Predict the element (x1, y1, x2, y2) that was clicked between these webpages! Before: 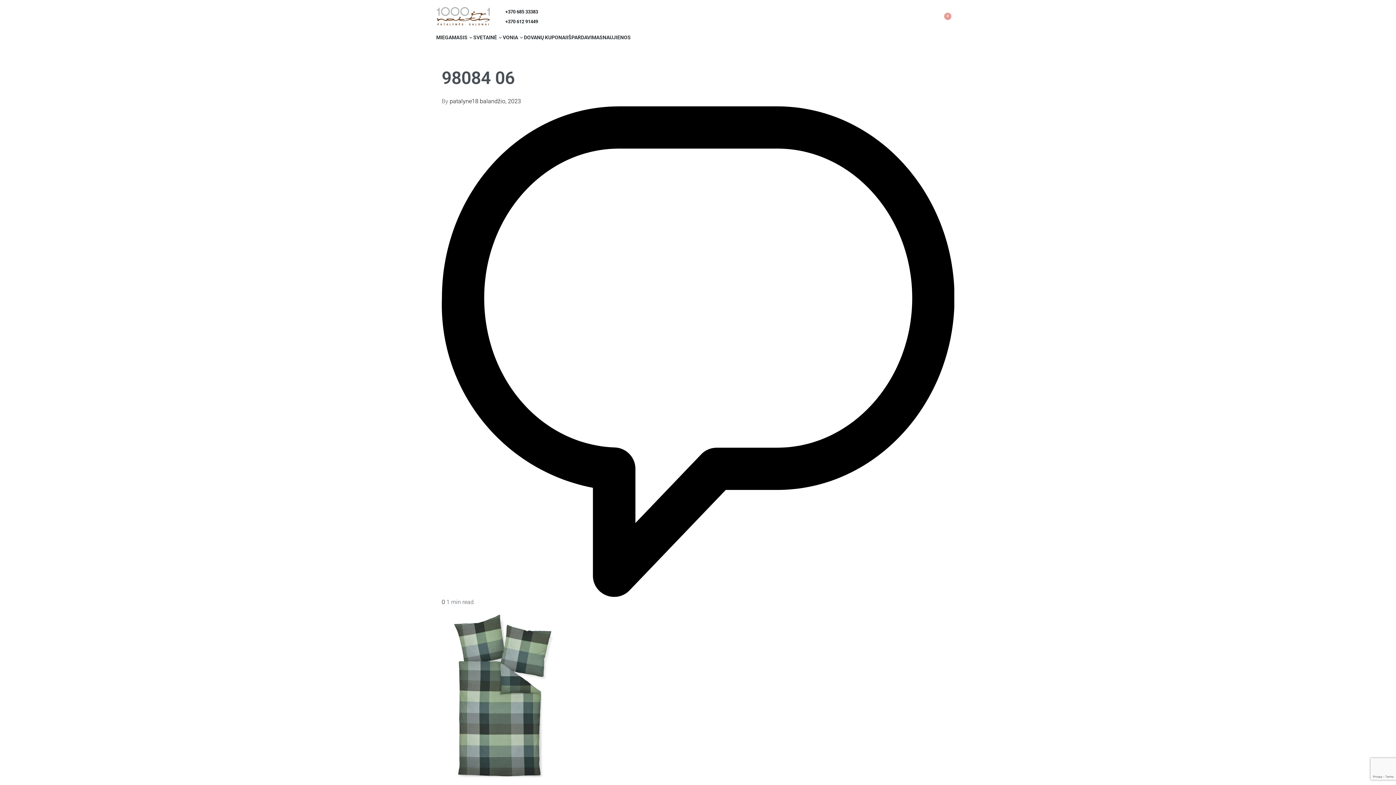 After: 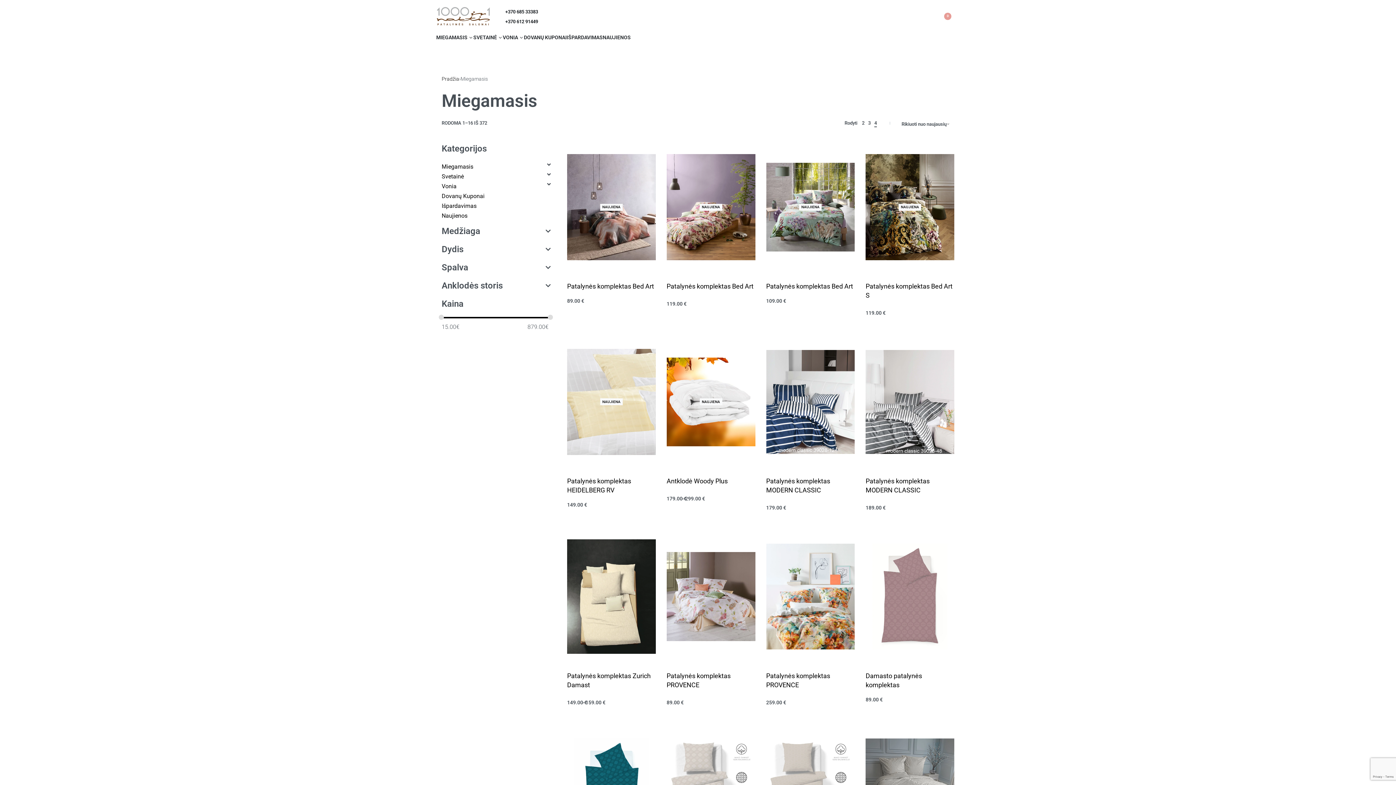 Action: bbox: (436, 33, 473, 41) label: MIEGAMASIS